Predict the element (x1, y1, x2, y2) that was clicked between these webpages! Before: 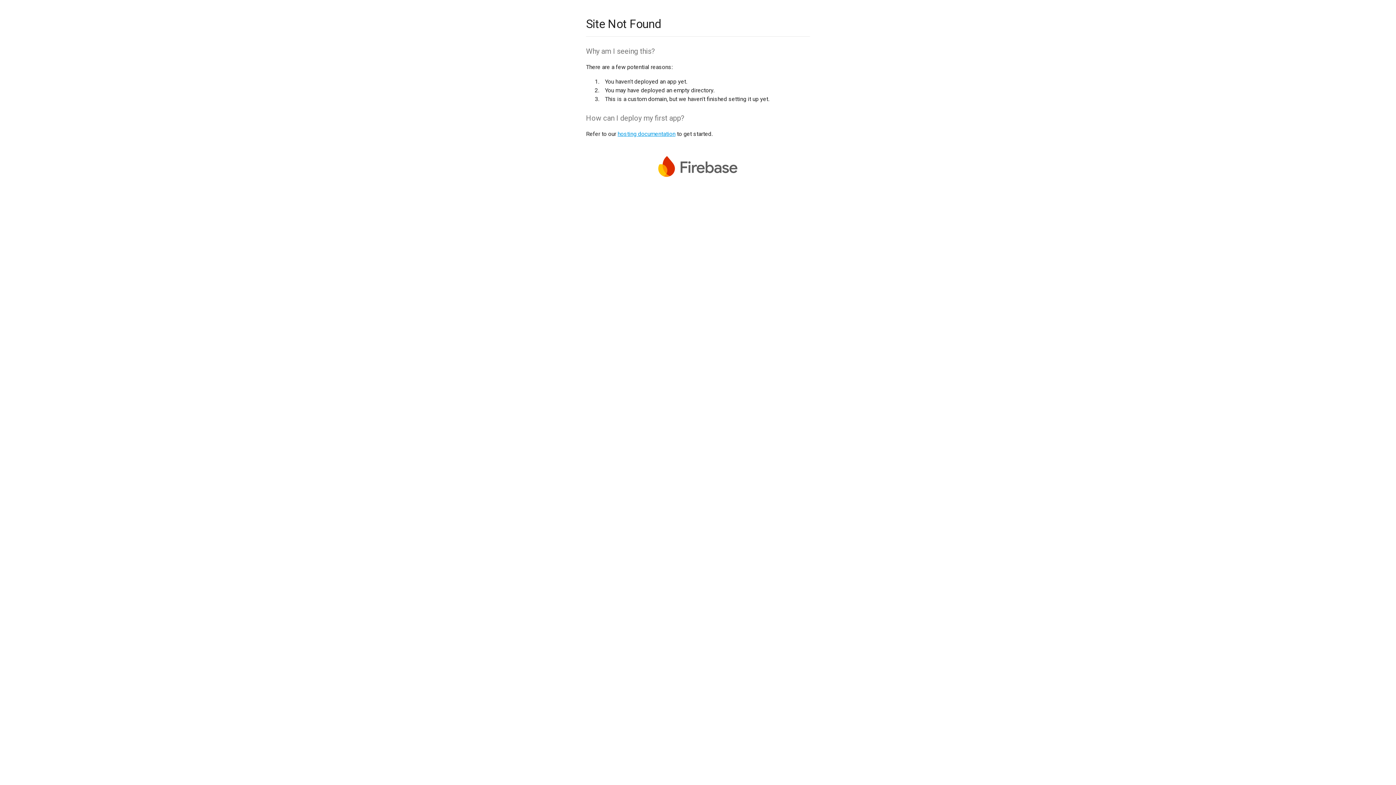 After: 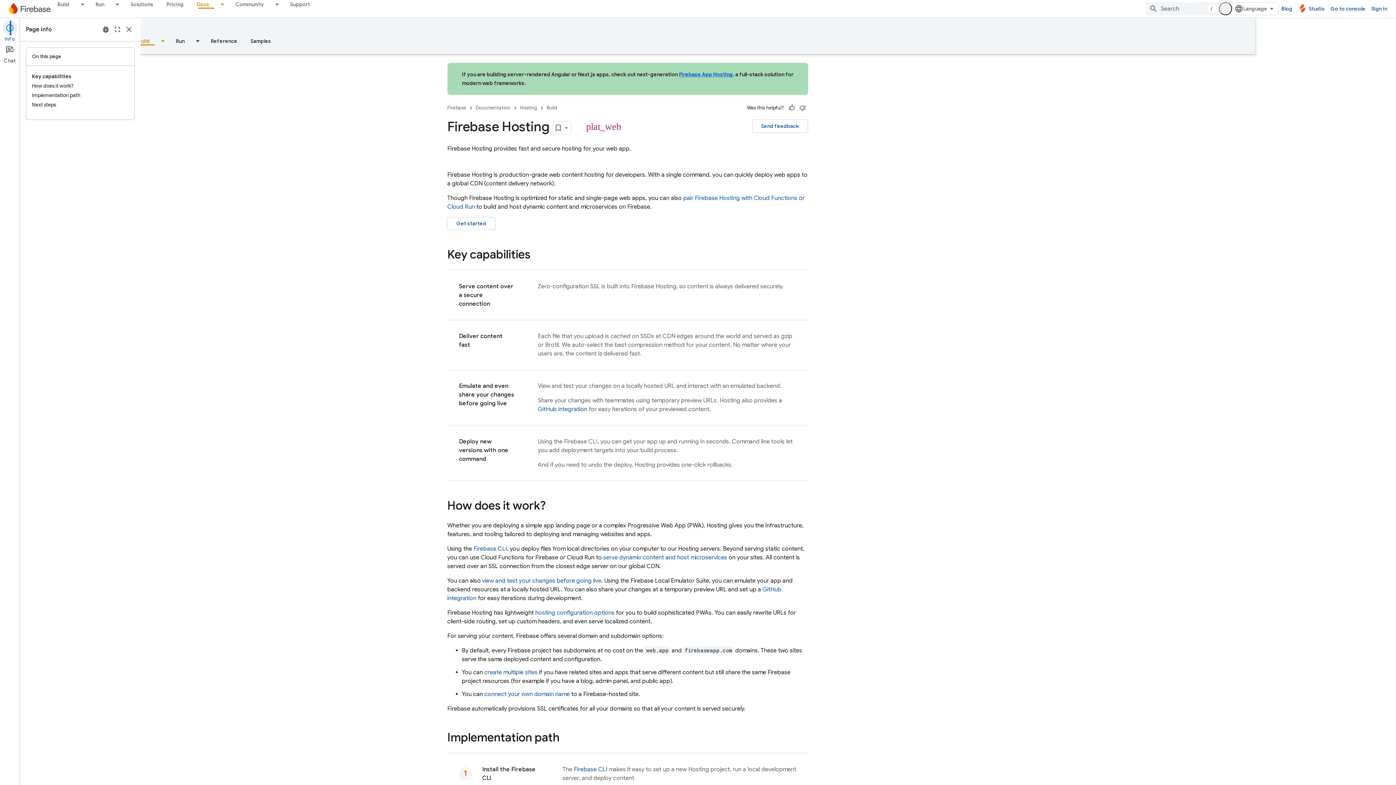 Action: bbox: (617, 130, 675, 137) label: hosting documentation